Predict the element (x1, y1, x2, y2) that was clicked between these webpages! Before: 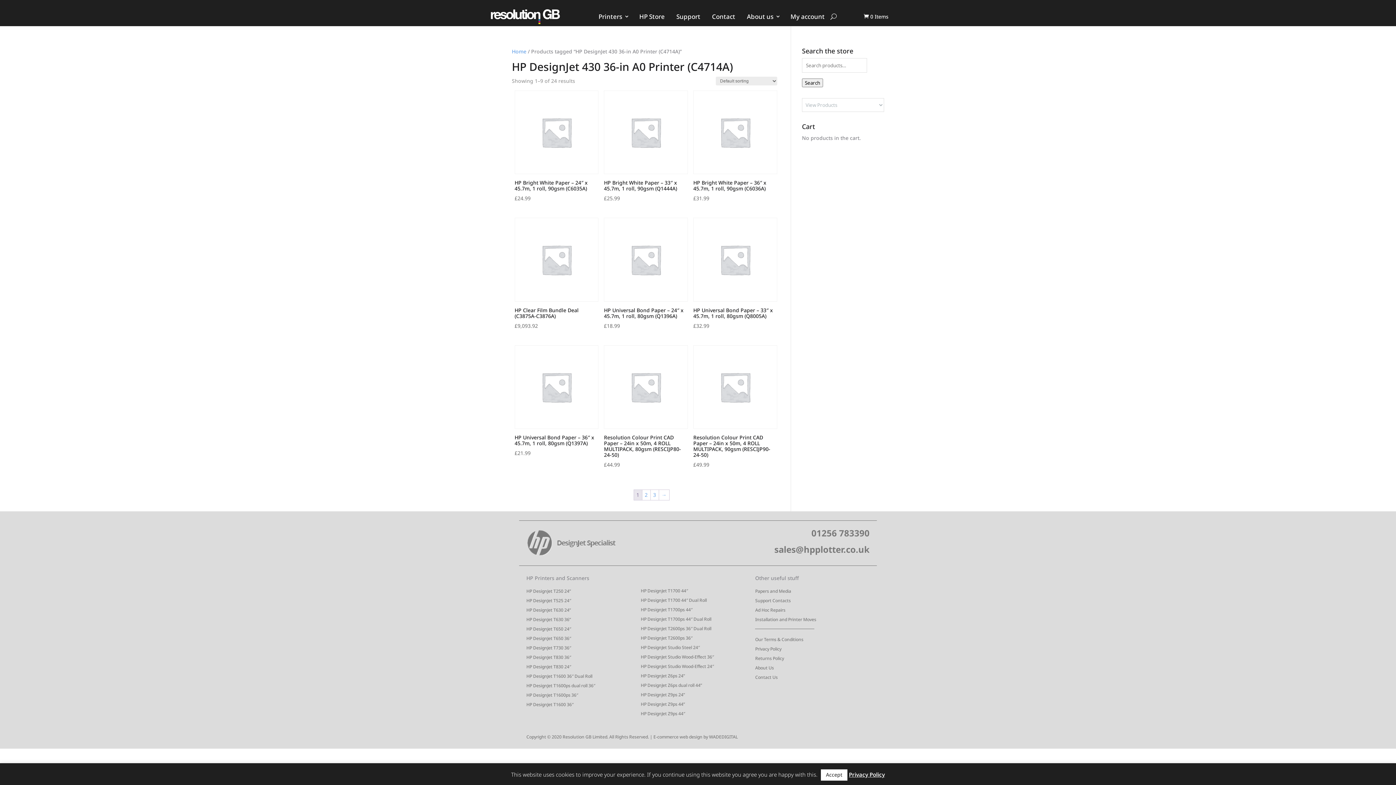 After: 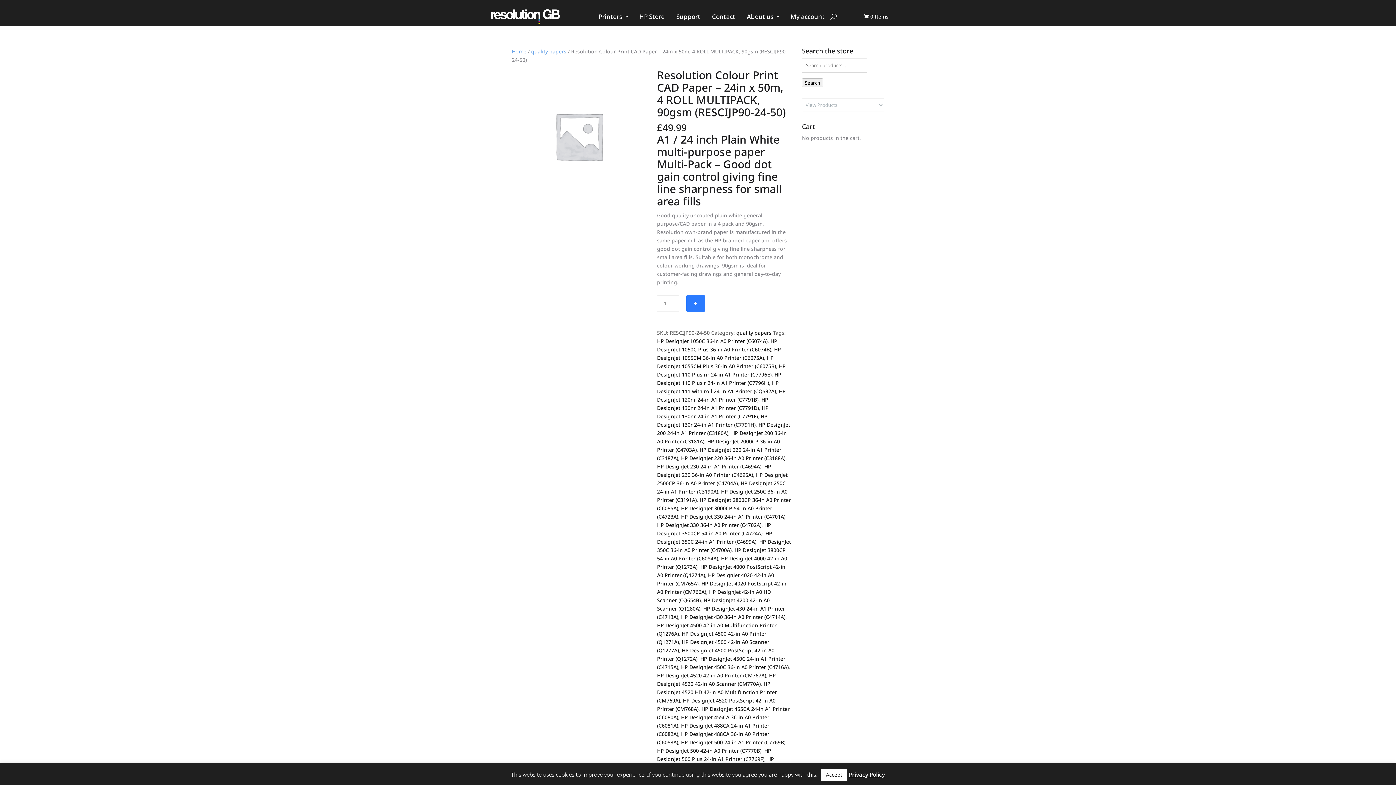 Action: bbox: (693, 345, 777, 469) label: Resolution Colour Print CAD Paper – 24in x 50m, 4 ROLL MULTIPACK, 90gsm (RESCIJP90-24-50)

£49.99